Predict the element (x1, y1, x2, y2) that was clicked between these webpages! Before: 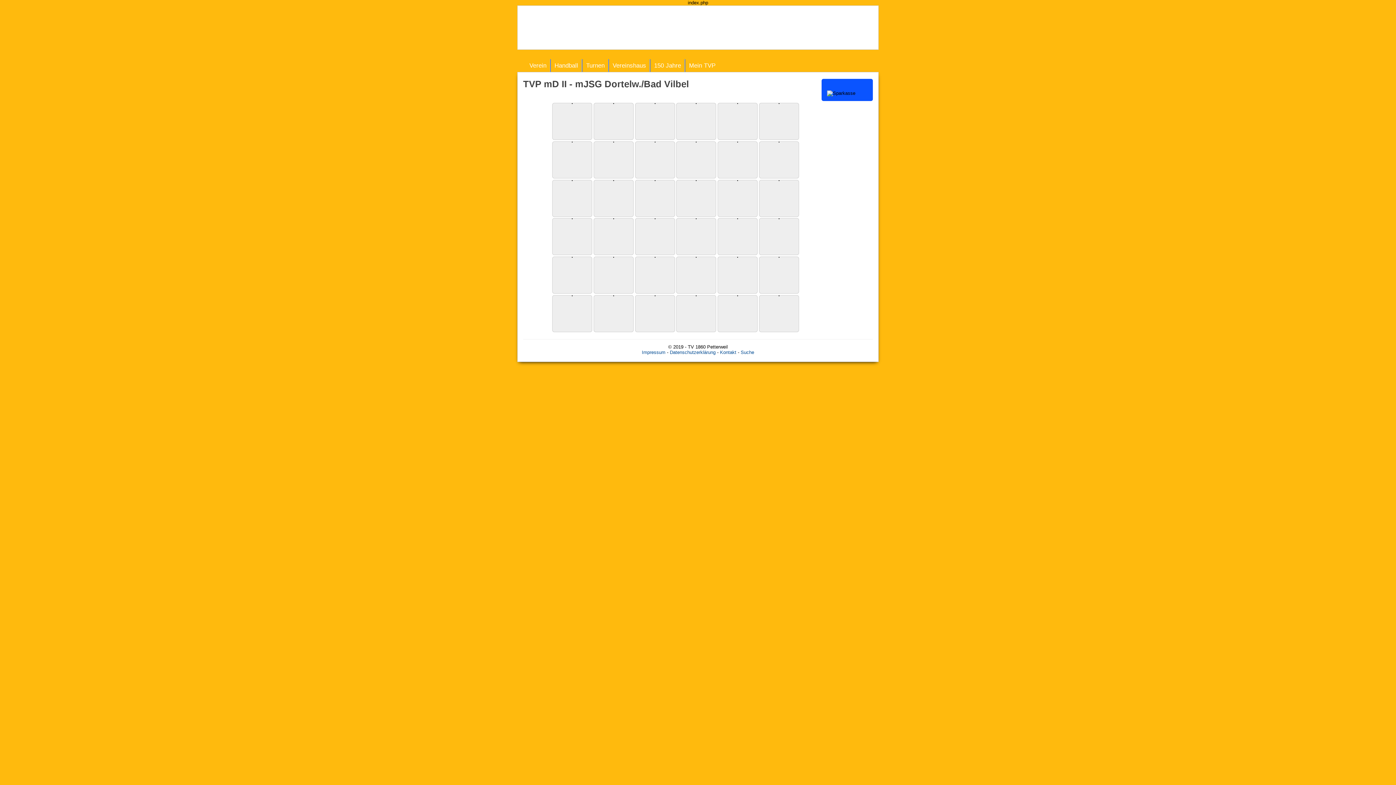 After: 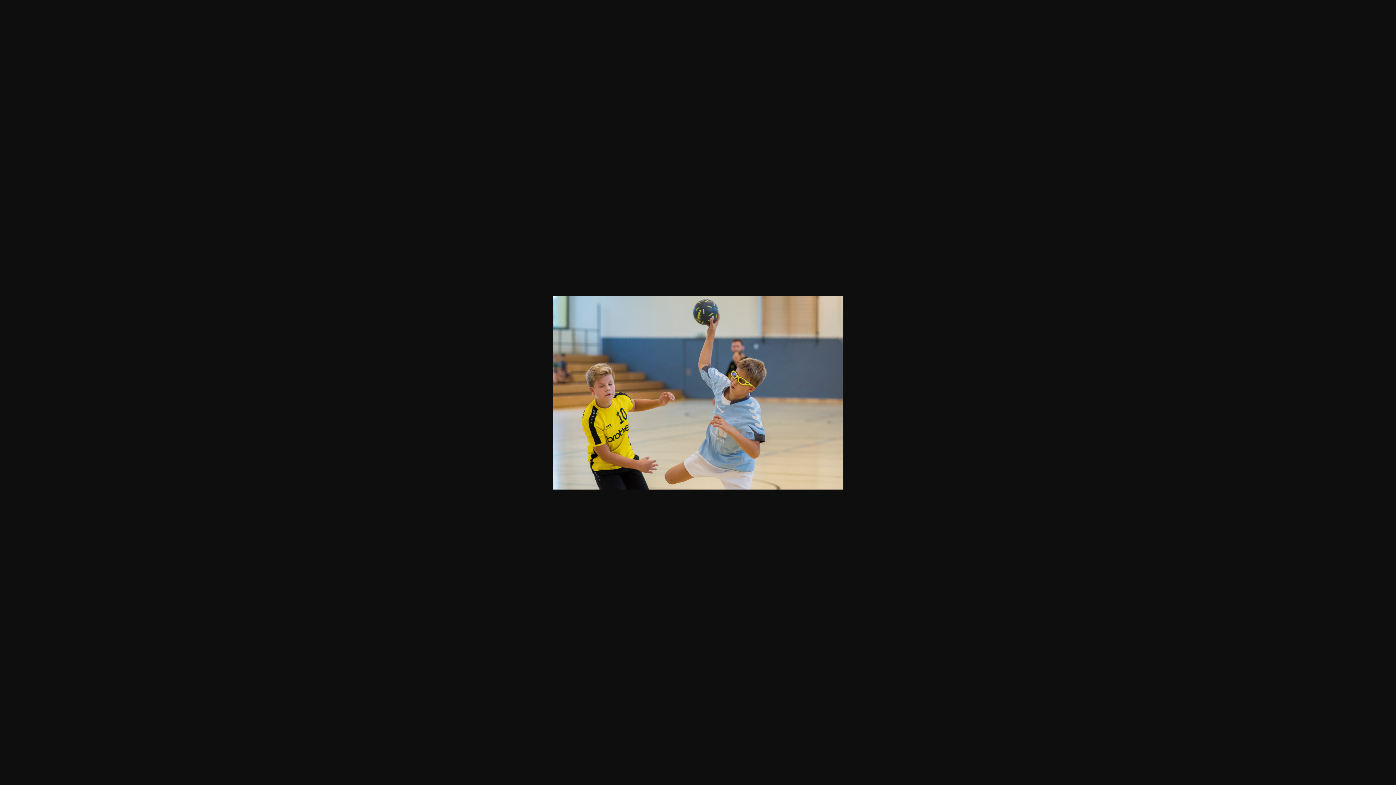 Action: bbox: (717, 141, 757, 178)